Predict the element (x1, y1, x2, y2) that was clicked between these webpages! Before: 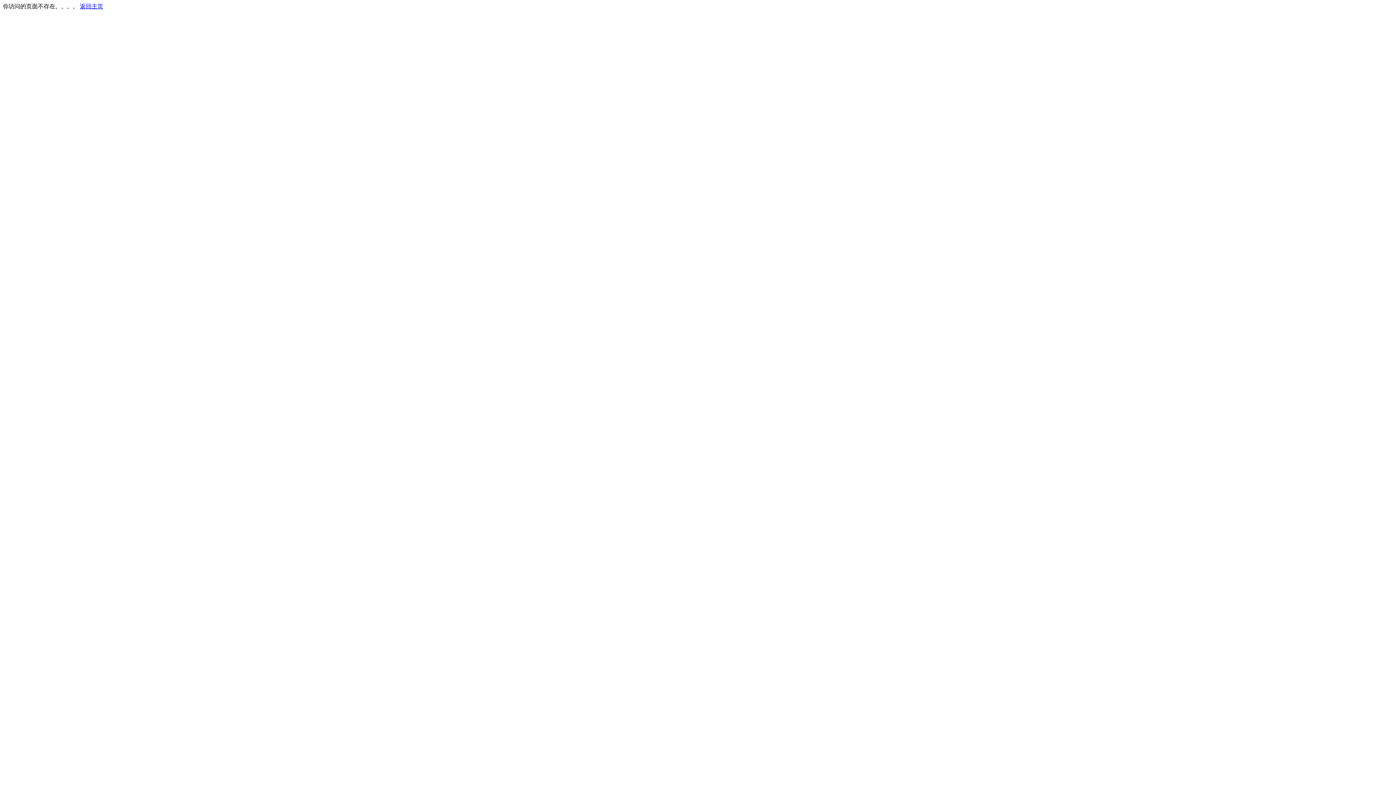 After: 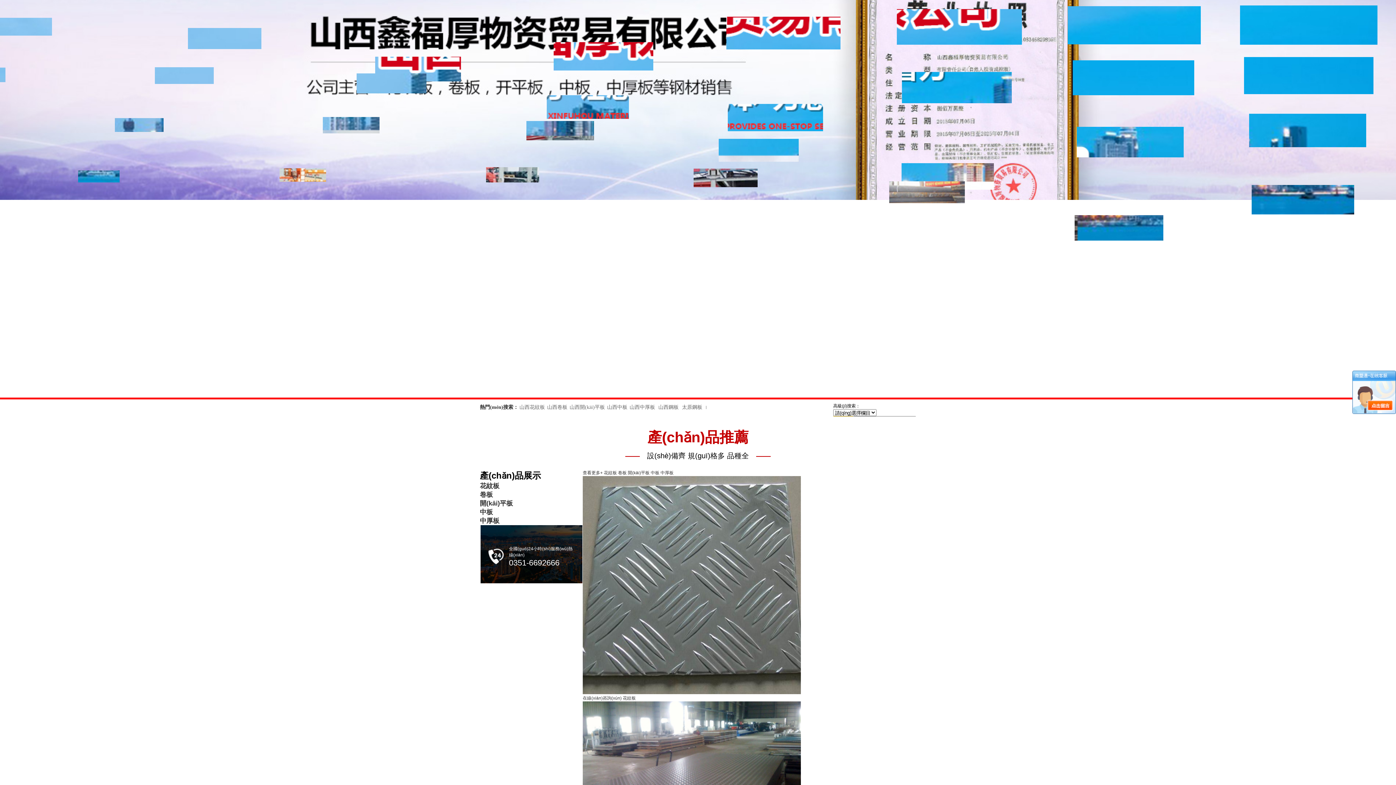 Action: label: 返回主页 bbox: (80, 3, 103, 9)